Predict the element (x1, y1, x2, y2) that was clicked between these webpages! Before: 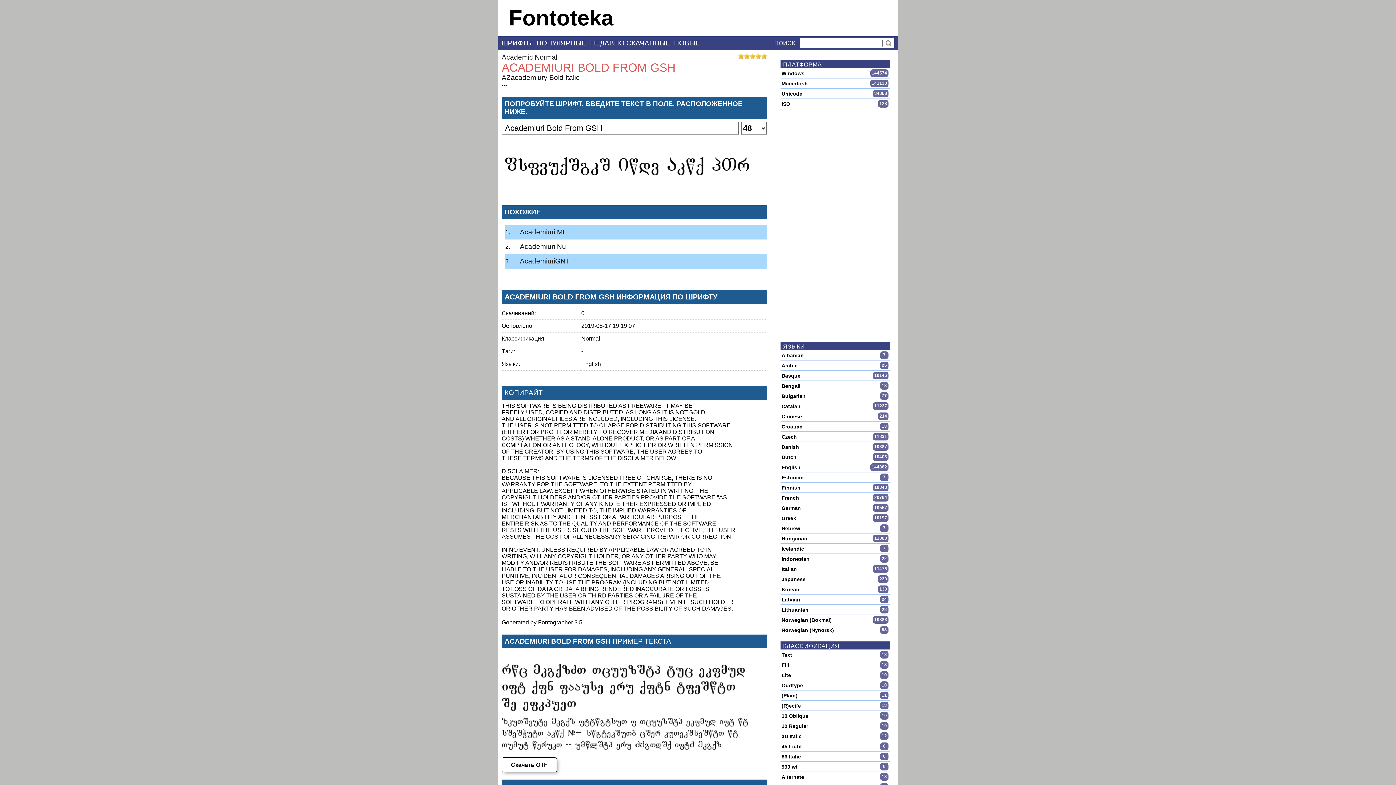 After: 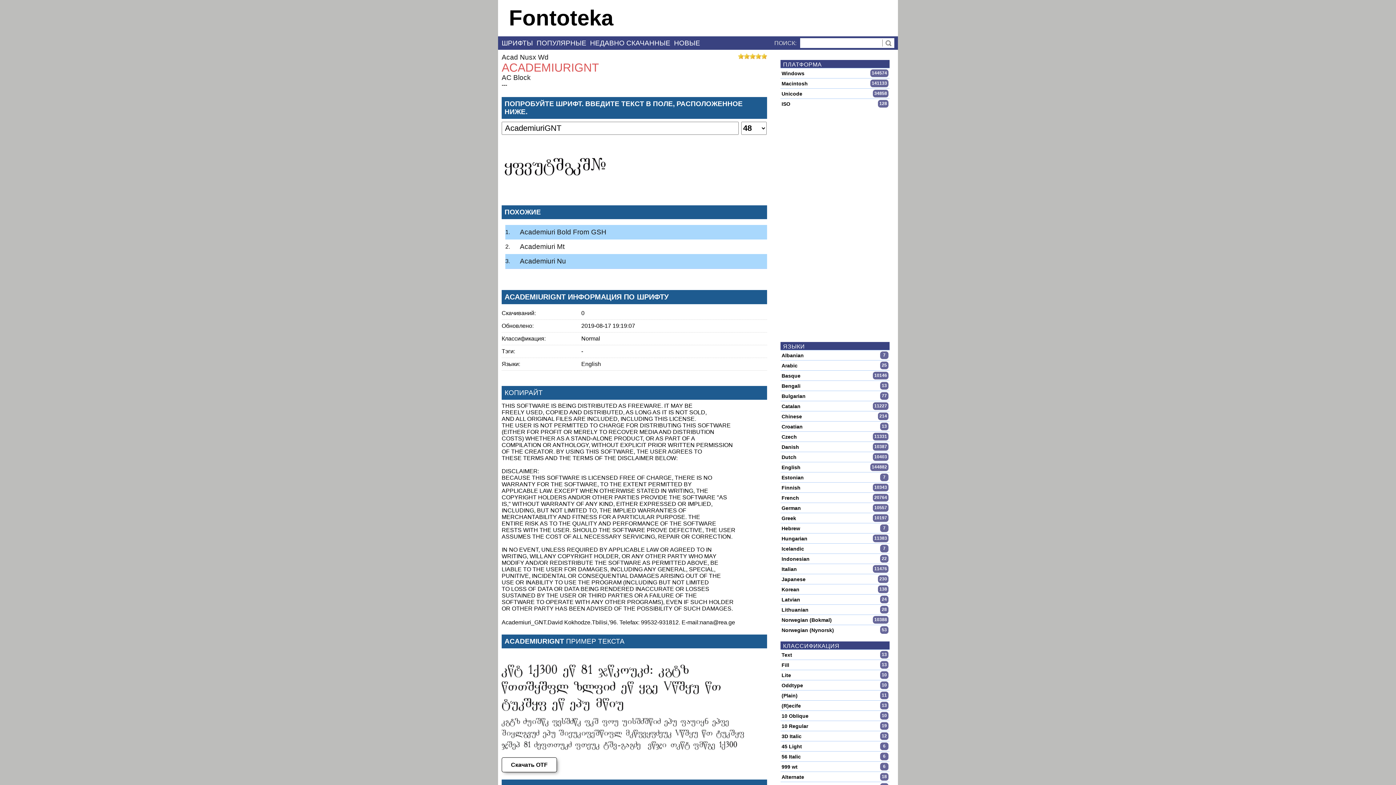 Action: bbox: (520, 254, 570, 268) label: AcademiuriGNT